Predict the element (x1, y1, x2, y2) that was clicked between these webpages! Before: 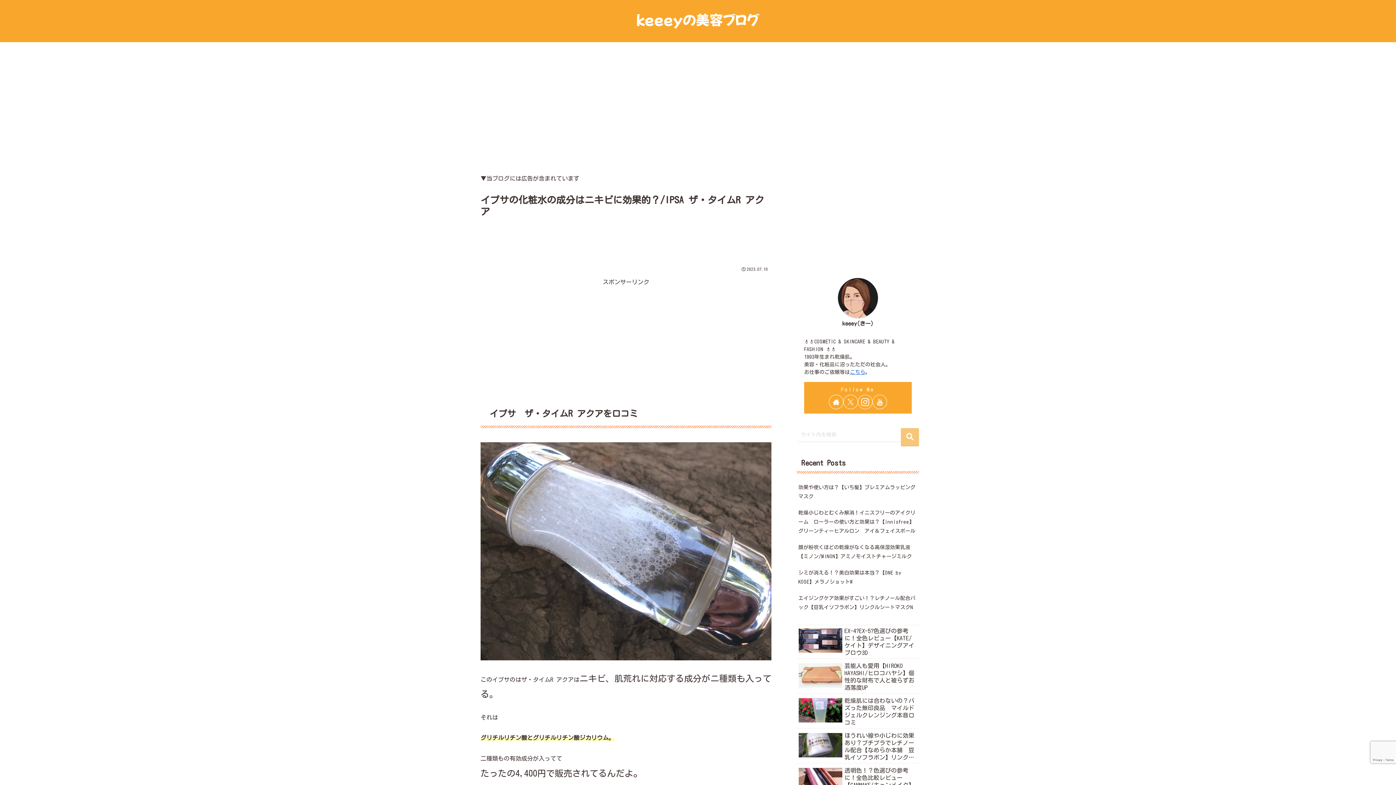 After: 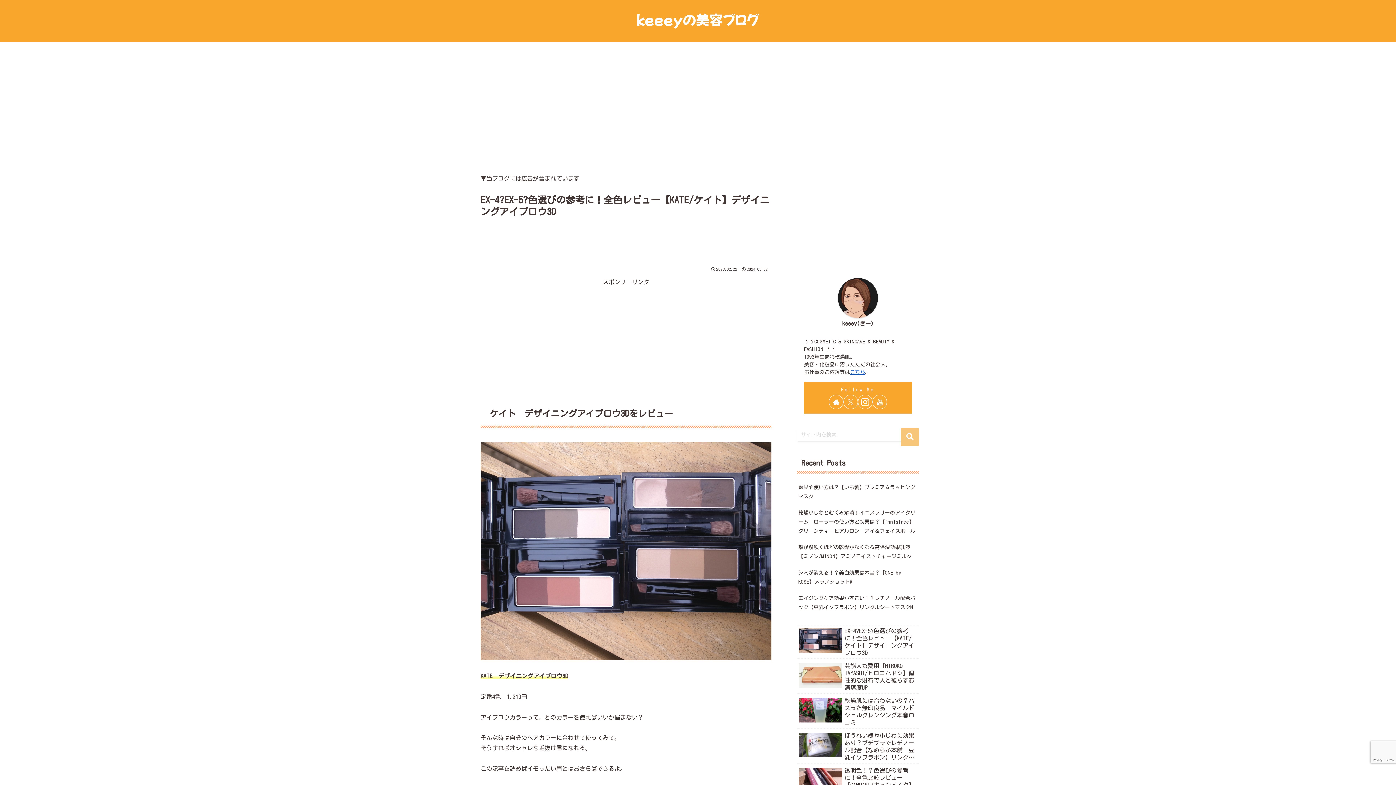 Action: bbox: (797, 625, 919, 659) label: EX-4?EX-5?色選びの参考に！全色レビュー【KATE/ケイト】デザイニングアイブロウ3D